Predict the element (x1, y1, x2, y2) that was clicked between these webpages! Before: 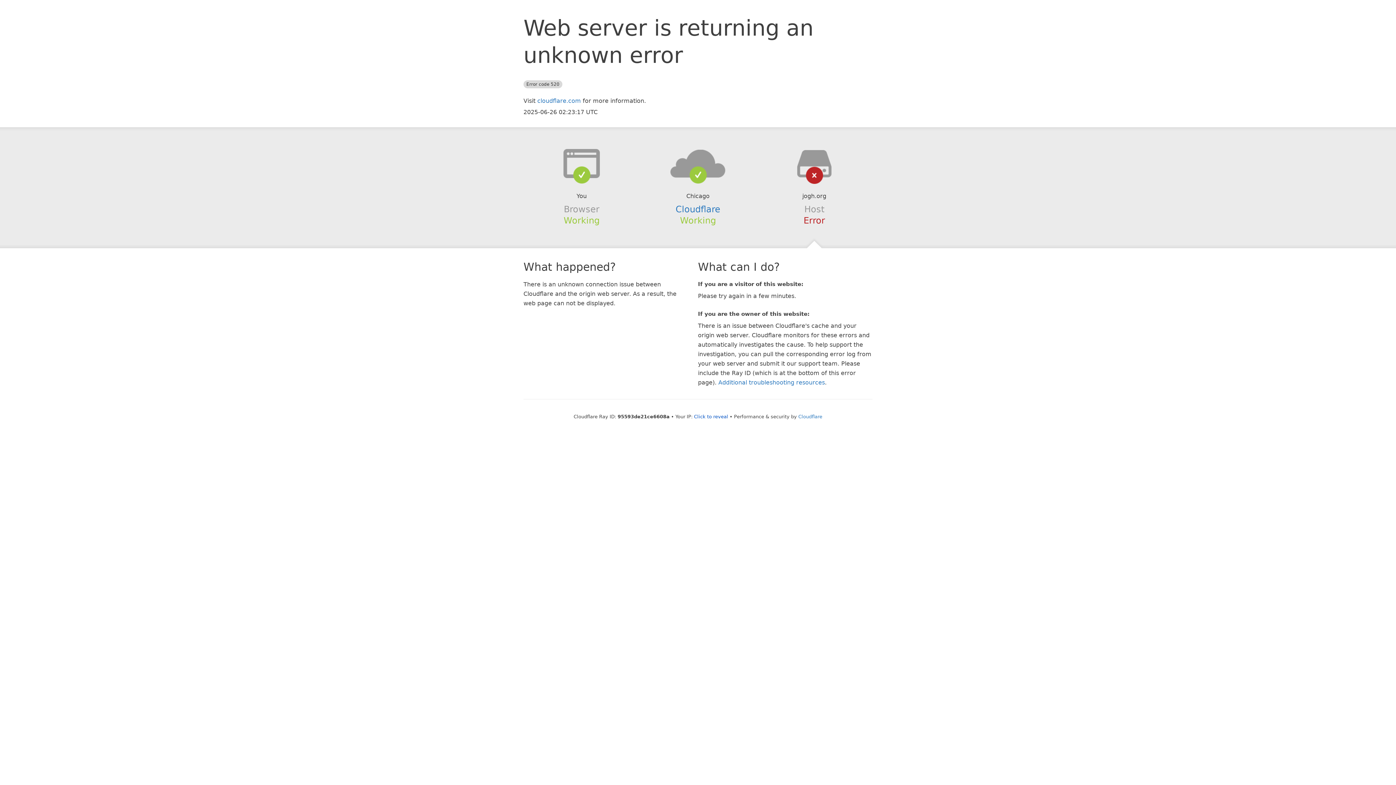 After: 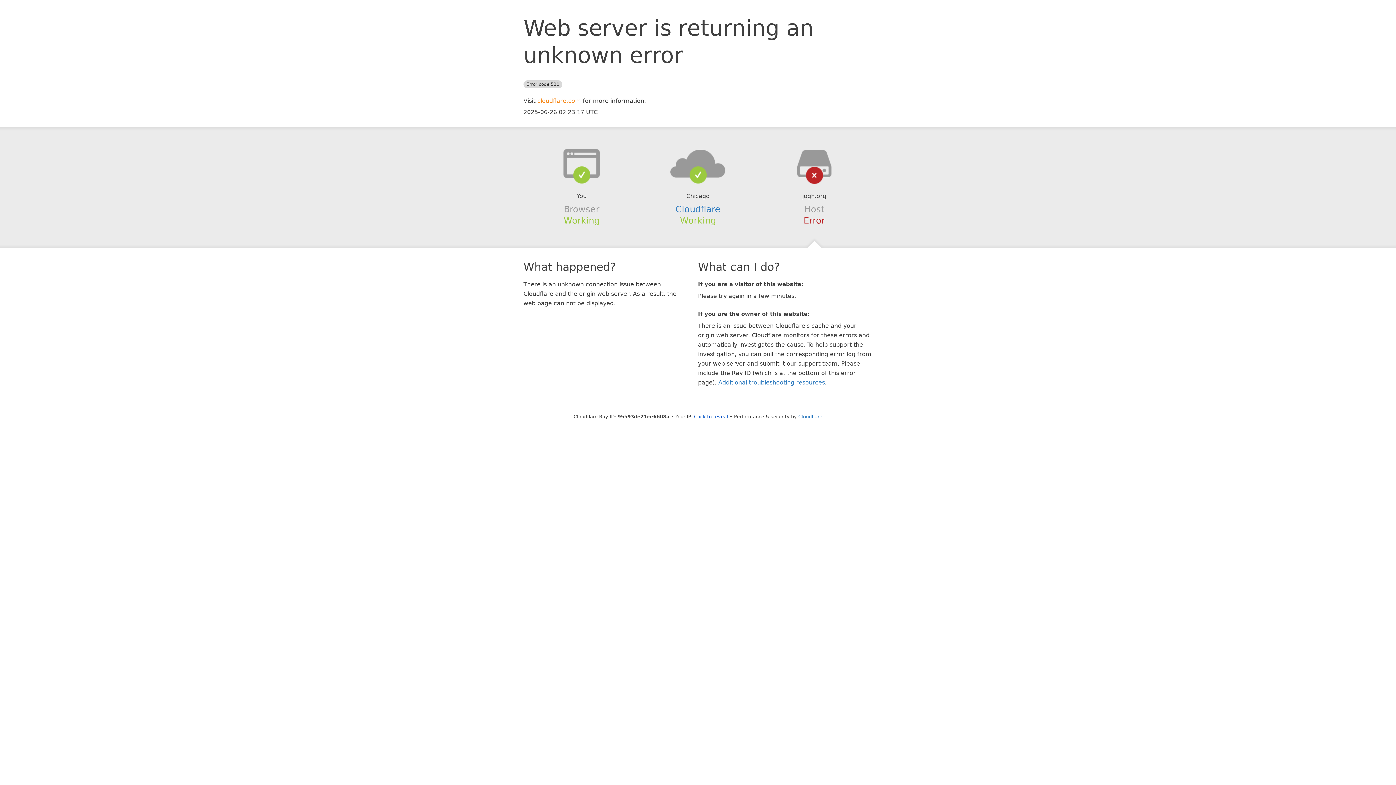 Action: label: cloudflare.com bbox: (537, 97, 581, 104)